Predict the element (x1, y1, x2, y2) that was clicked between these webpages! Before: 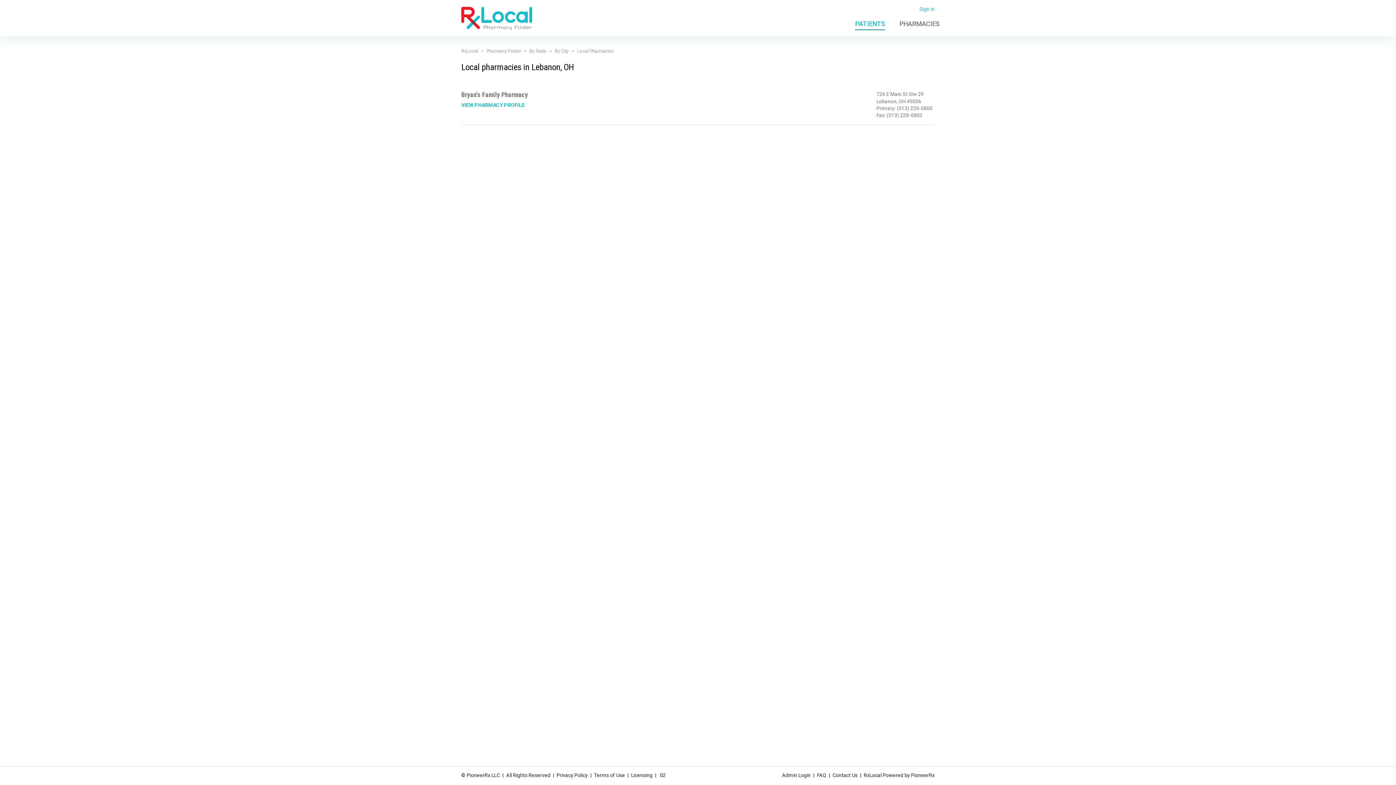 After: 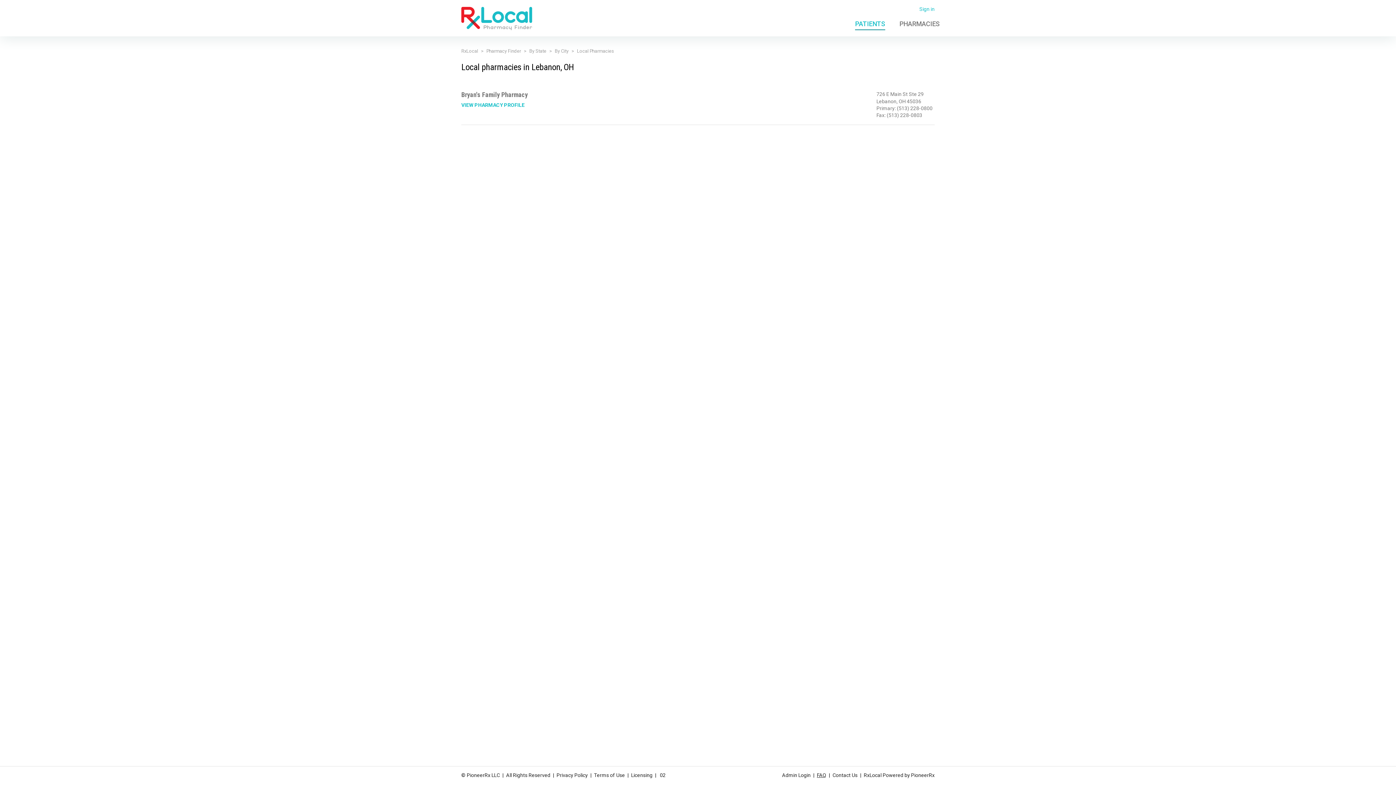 Action: label: FAQ bbox: (815, 771, 827, 780)